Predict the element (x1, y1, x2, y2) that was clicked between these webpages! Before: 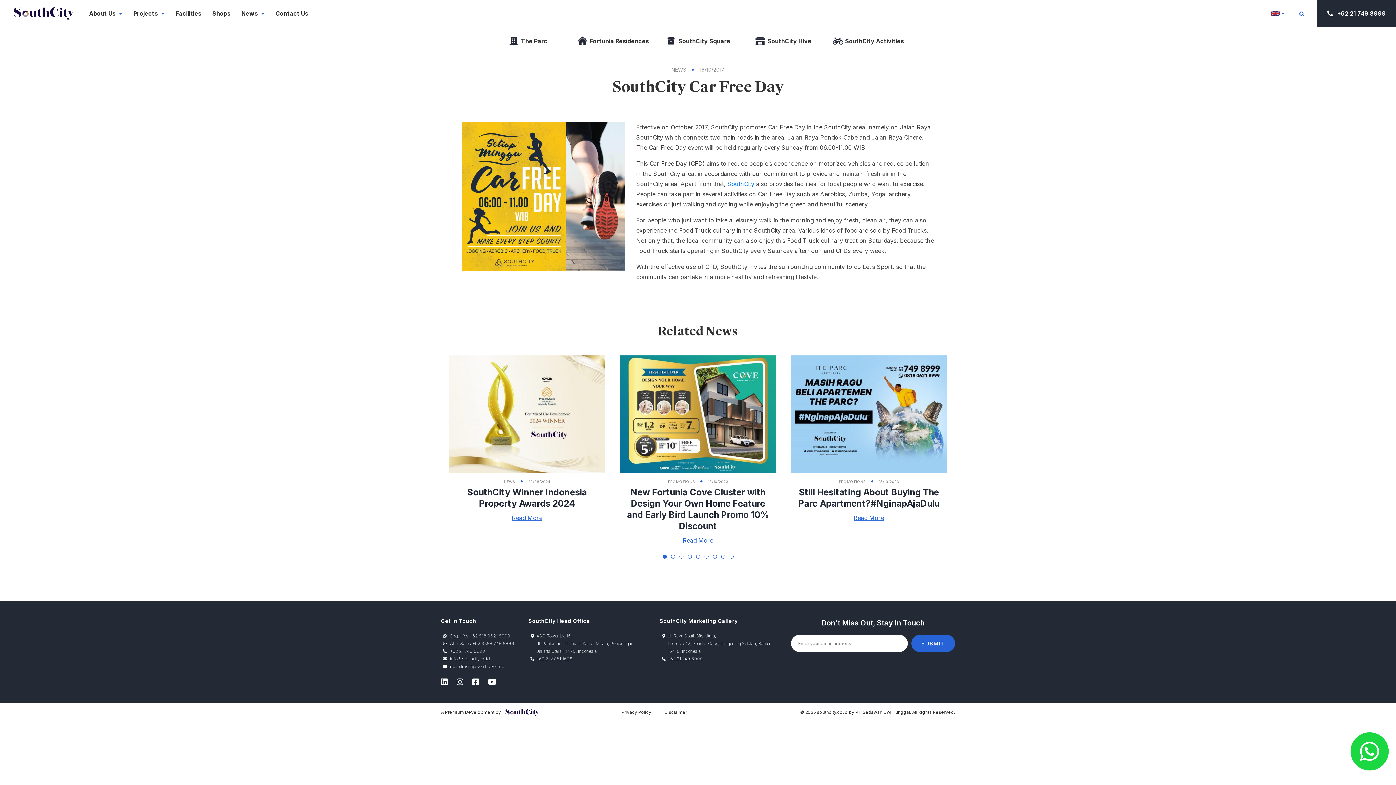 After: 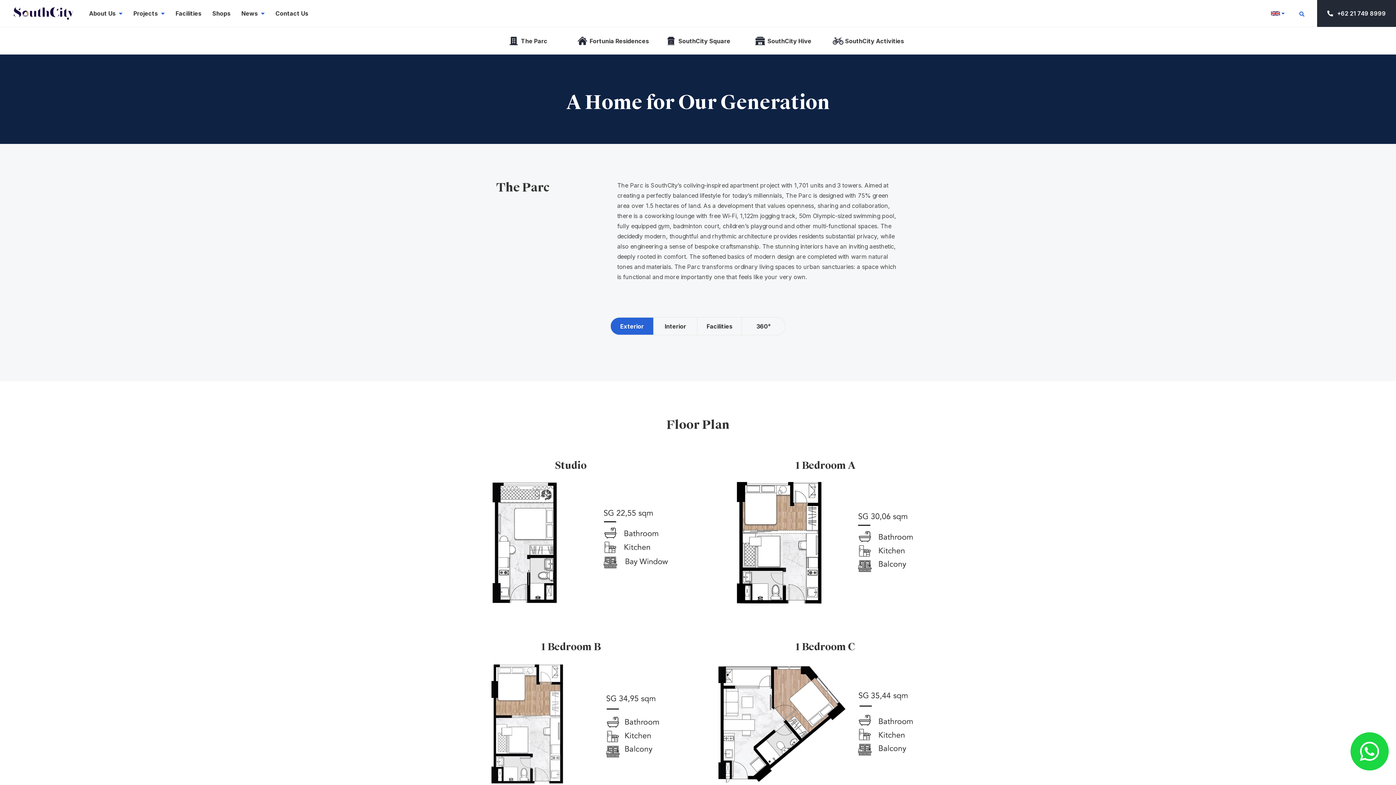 Action: label: The Parc bbox: (502, 27, 553, 54)